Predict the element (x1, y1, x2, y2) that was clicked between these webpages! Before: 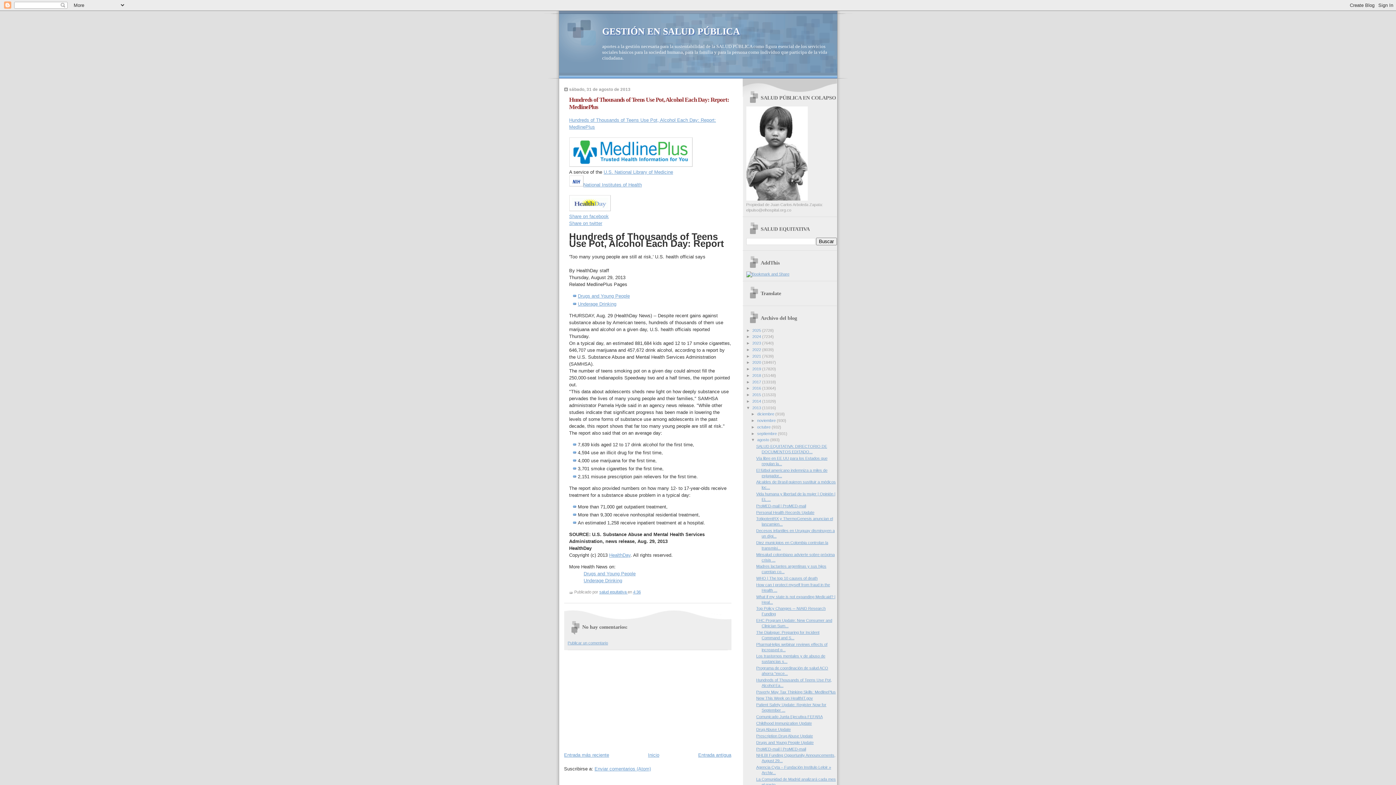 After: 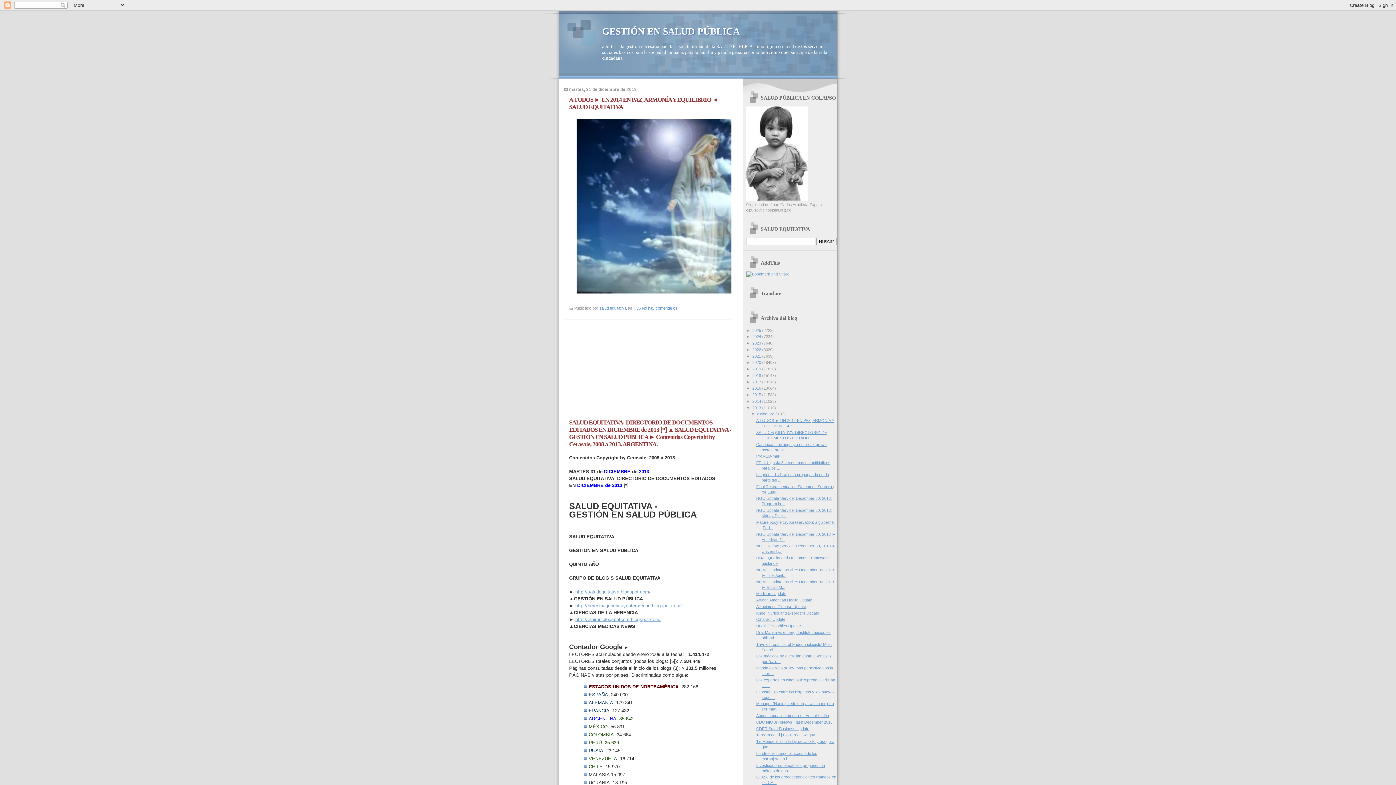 Action: label: 2013  bbox: (752, 405, 762, 410)